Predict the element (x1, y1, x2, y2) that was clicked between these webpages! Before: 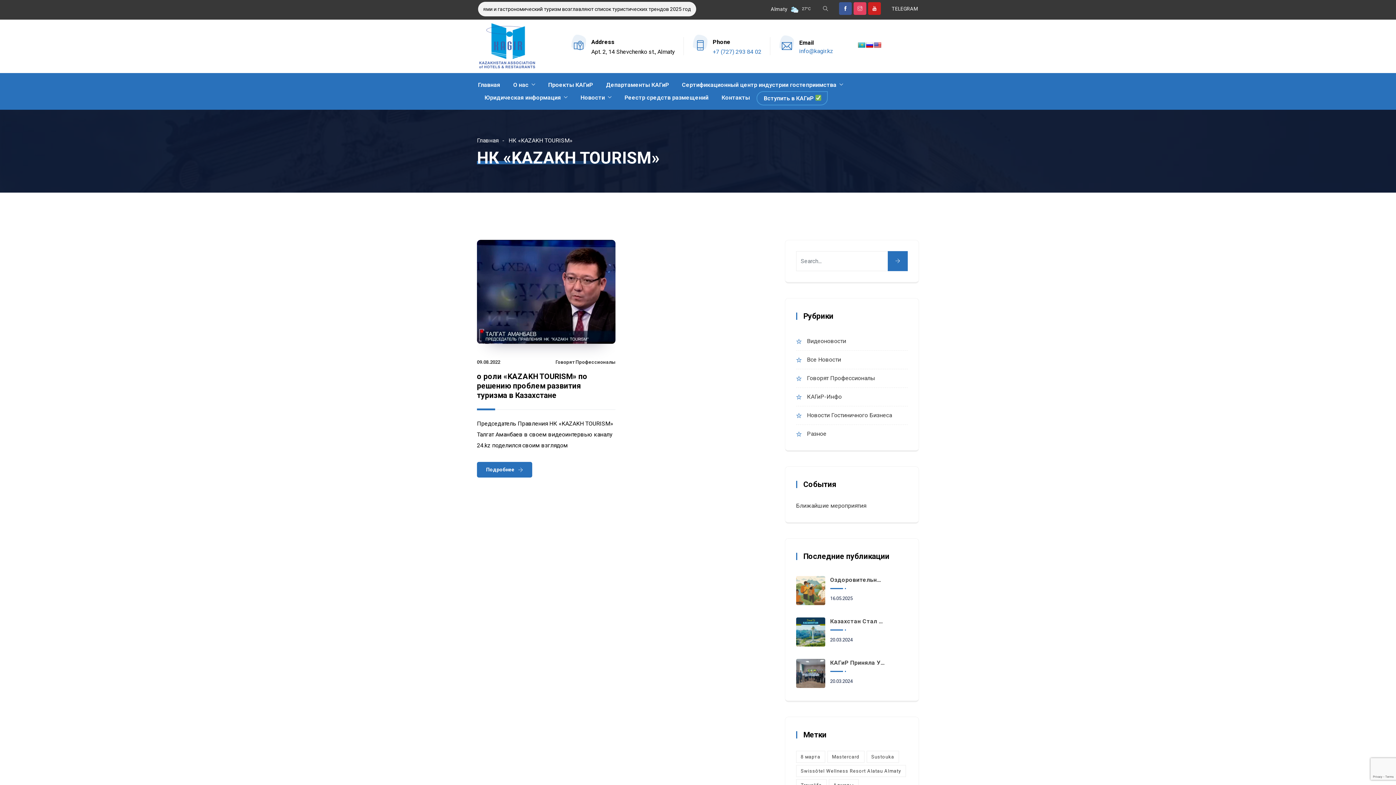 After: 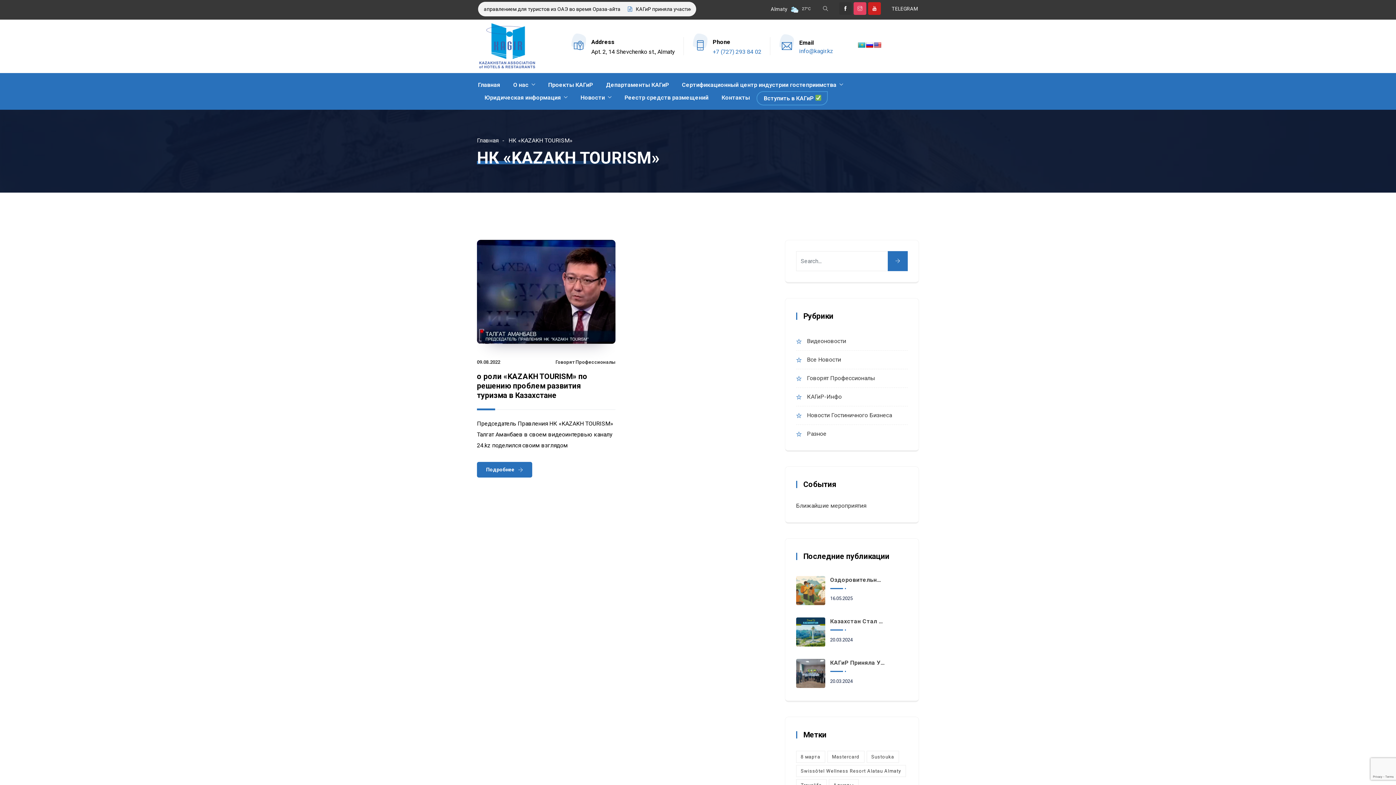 Action: bbox: (839, 2, 852, 14)